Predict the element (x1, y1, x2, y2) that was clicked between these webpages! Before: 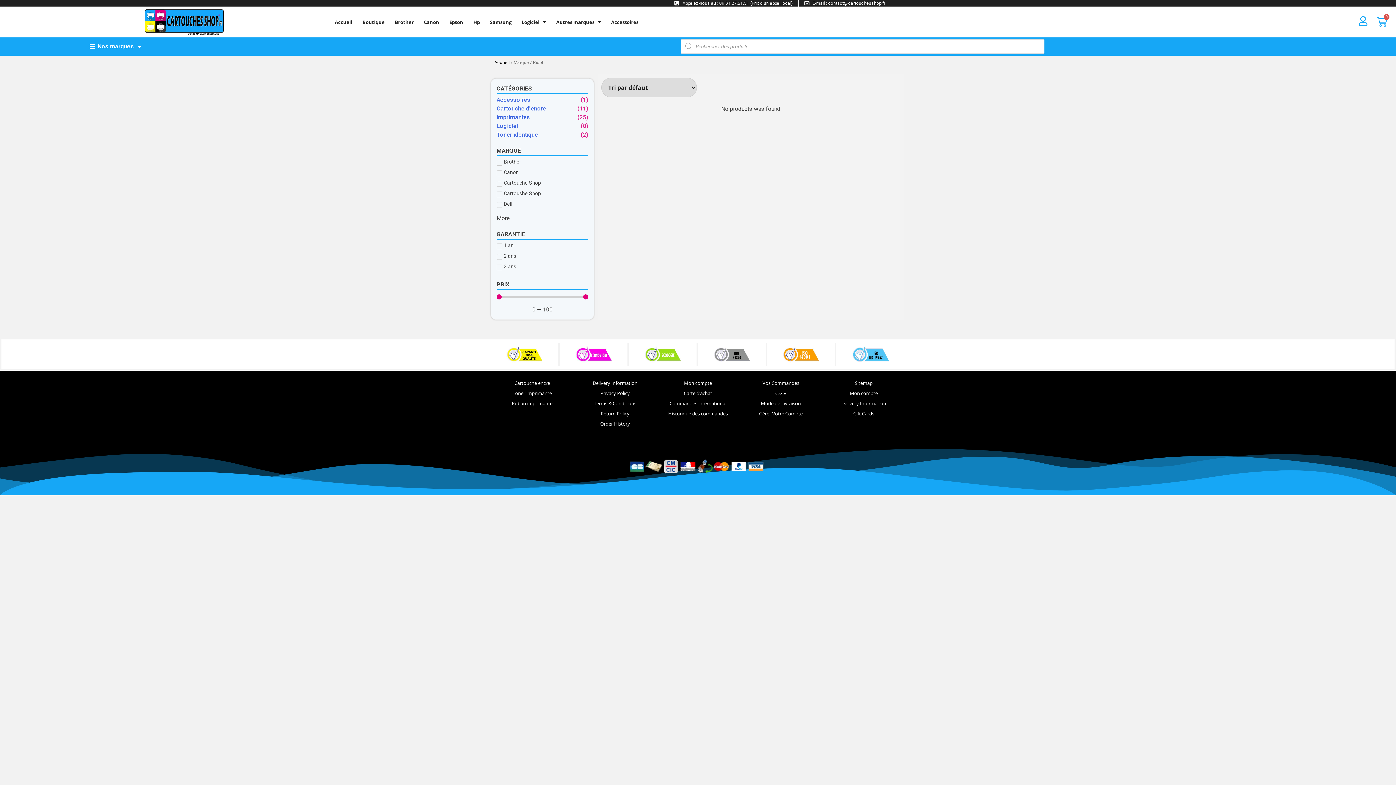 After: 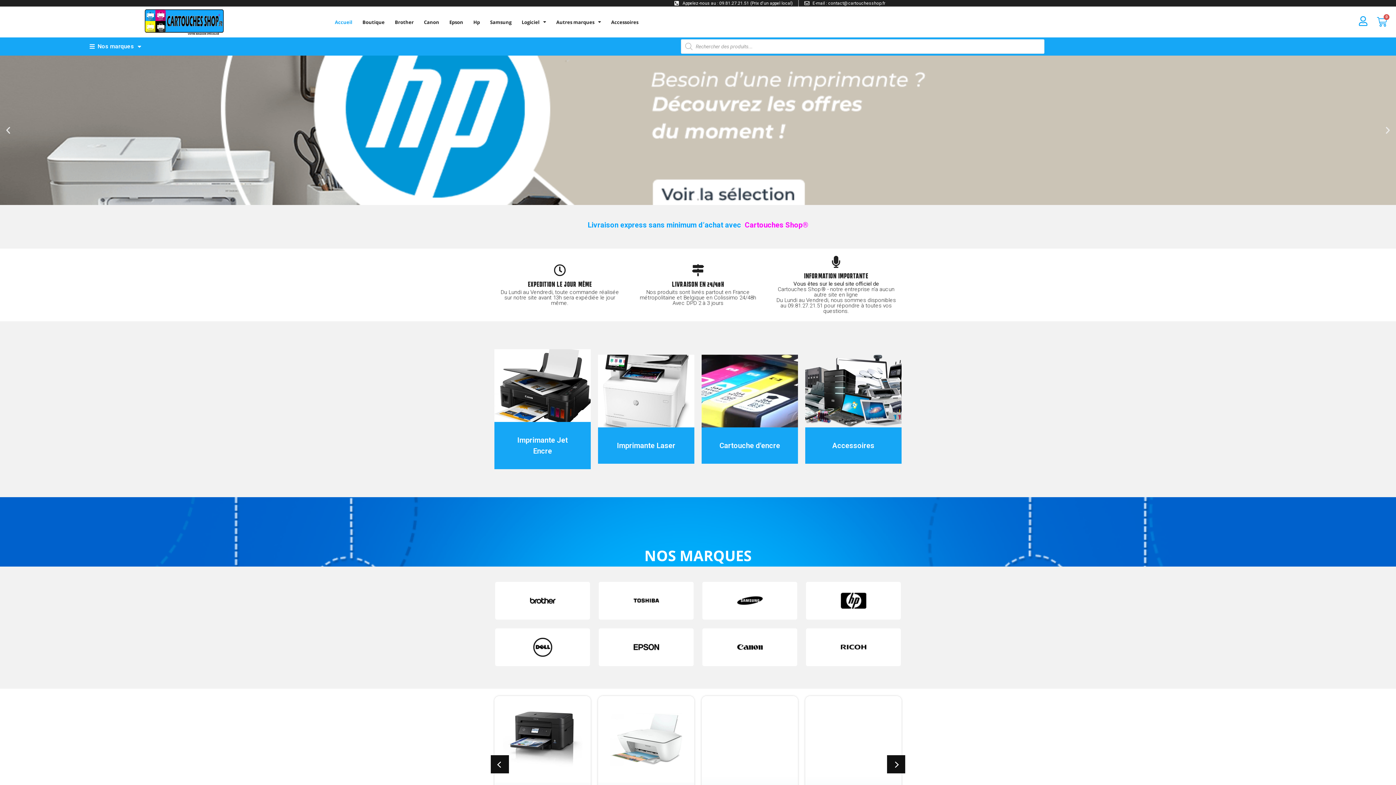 Action: label: Accueil bbox: (330, 13, 356, 30)